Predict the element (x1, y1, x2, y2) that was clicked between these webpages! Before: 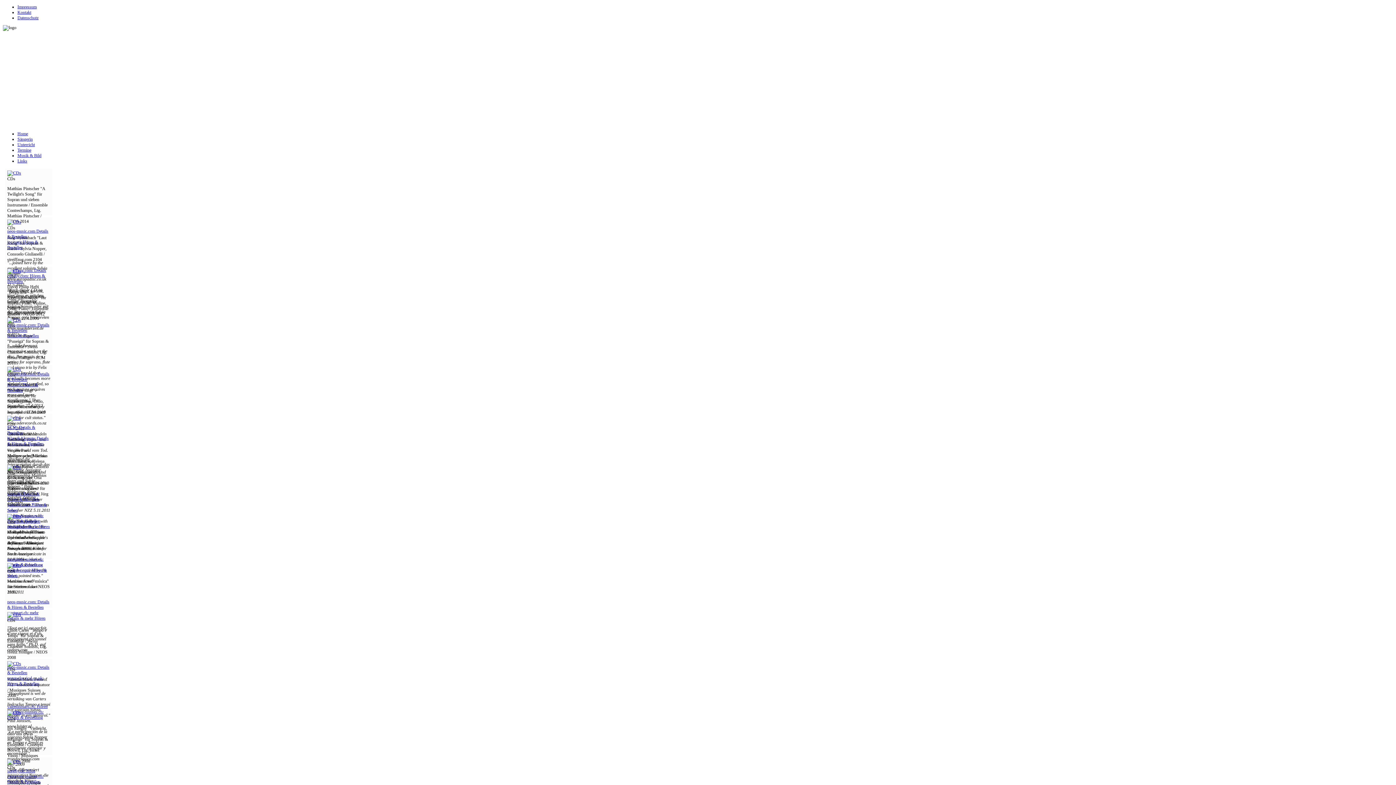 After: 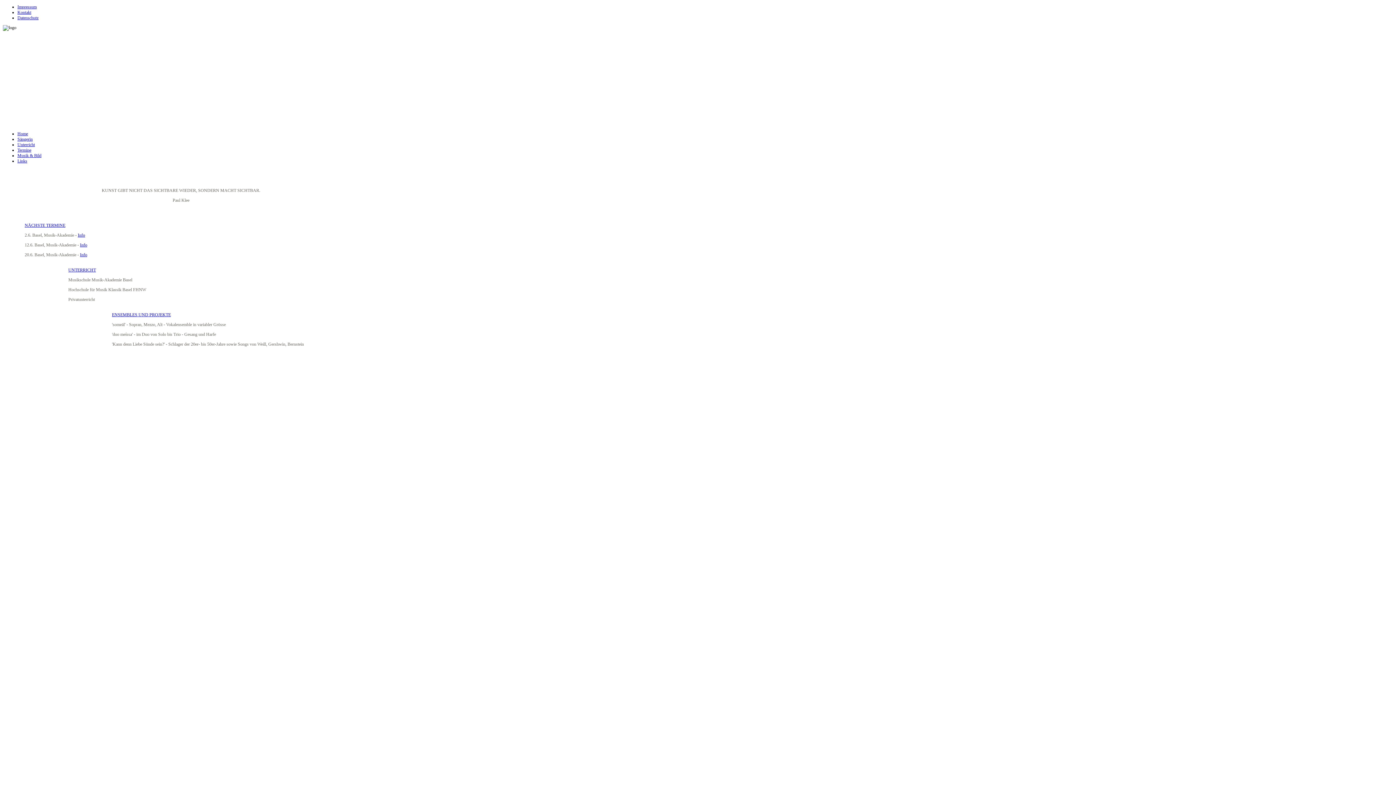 Action: bbox: (17, 131, 28, 136) label: Home